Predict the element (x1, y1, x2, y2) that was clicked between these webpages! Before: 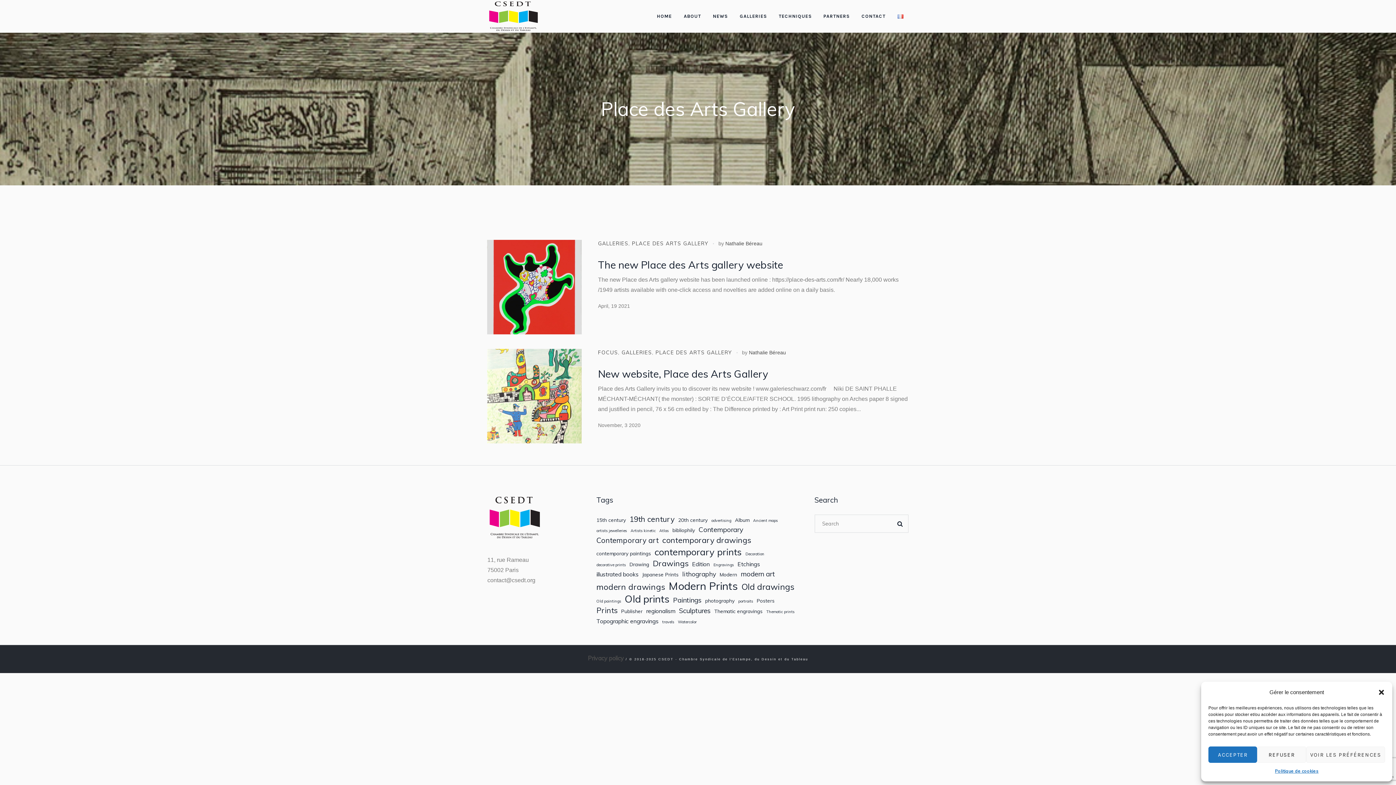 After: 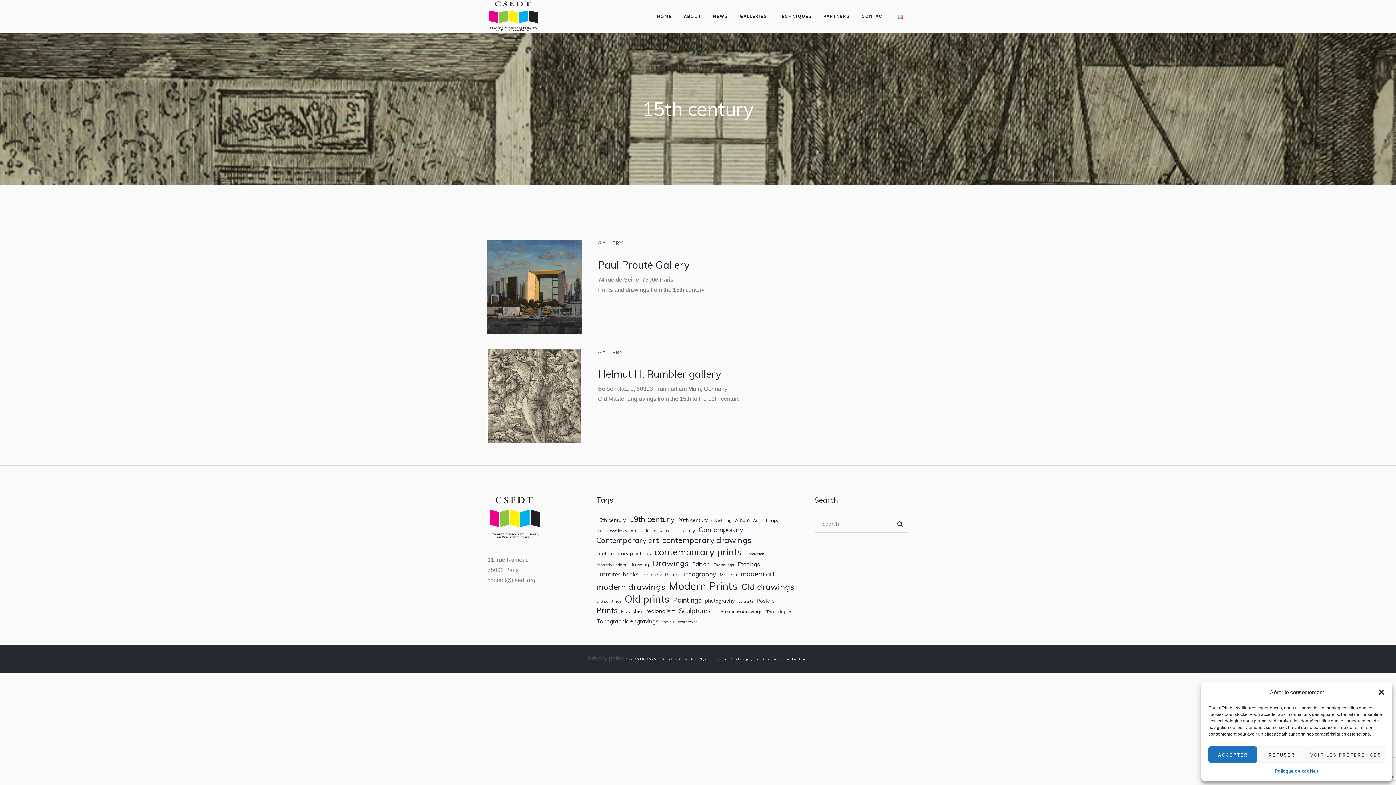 Action: bbox: (596, 517, 626, 523) label: 15th century (2 items)